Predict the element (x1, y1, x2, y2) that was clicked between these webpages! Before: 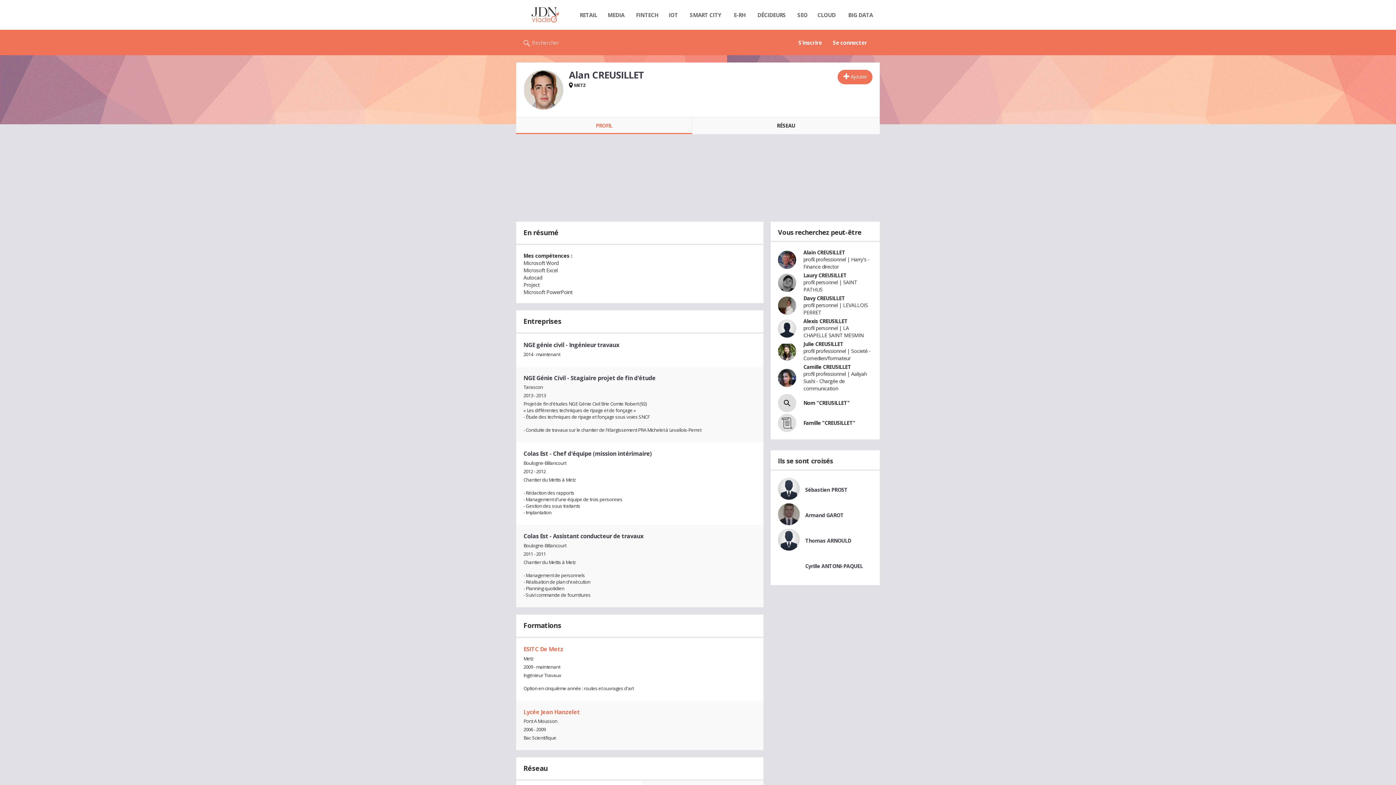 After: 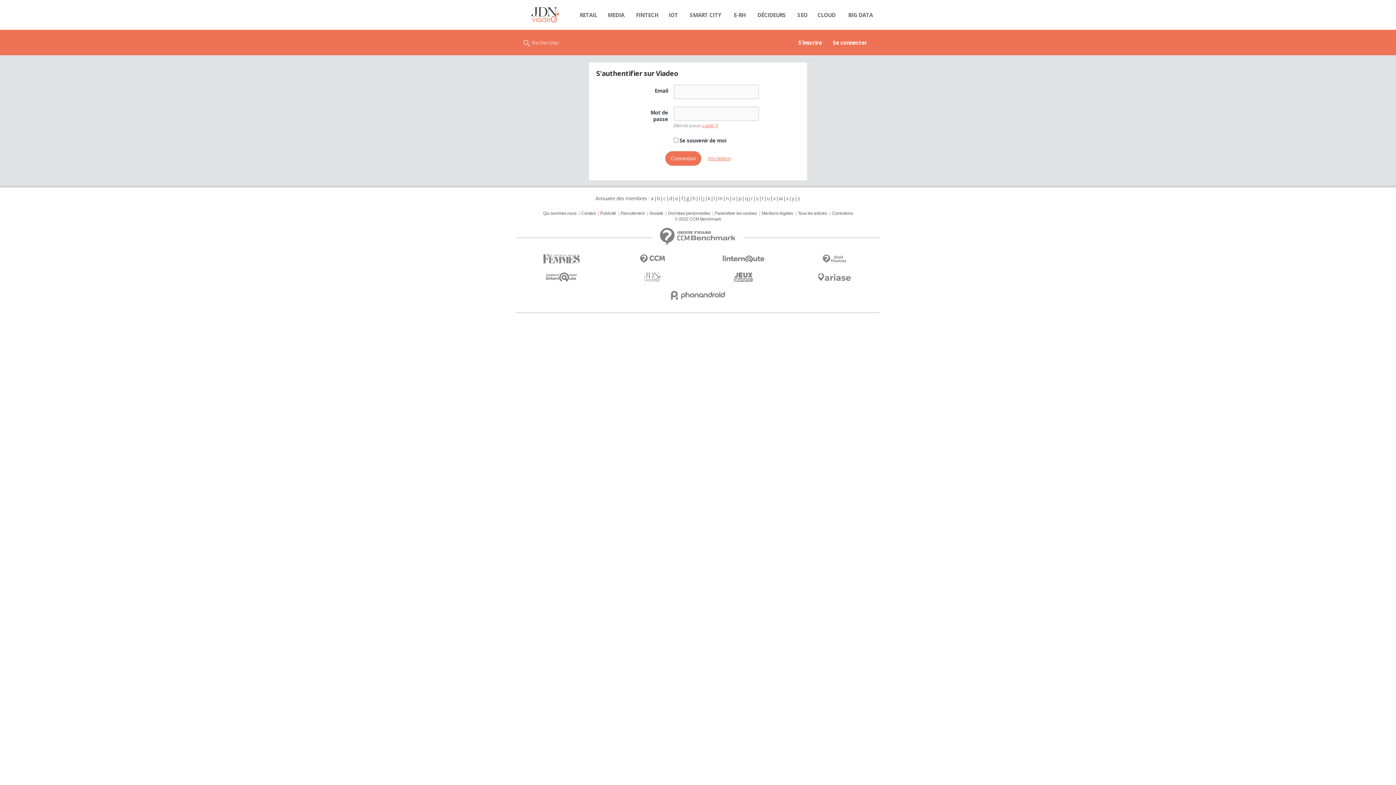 Action: label: Se connecter bbox: (827, 29, 872, 55)